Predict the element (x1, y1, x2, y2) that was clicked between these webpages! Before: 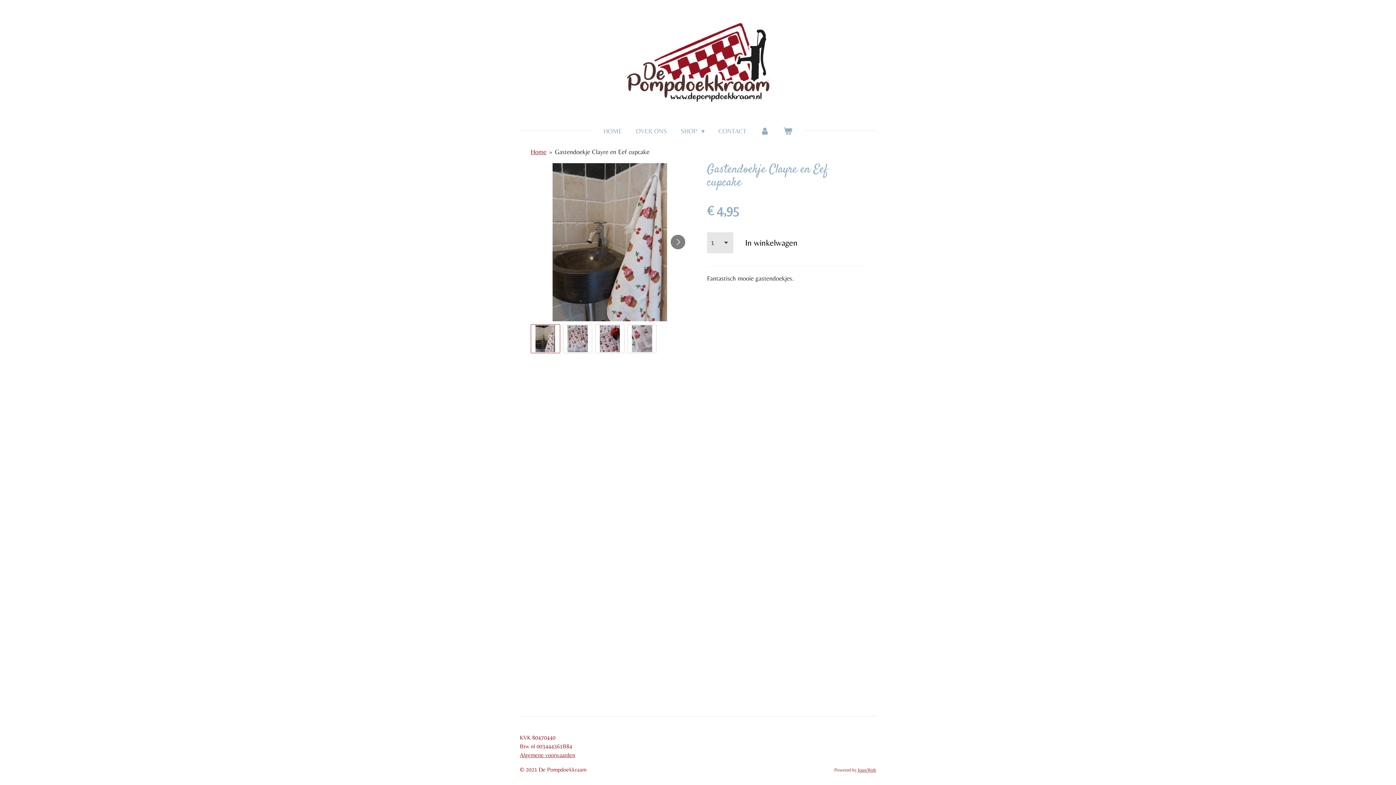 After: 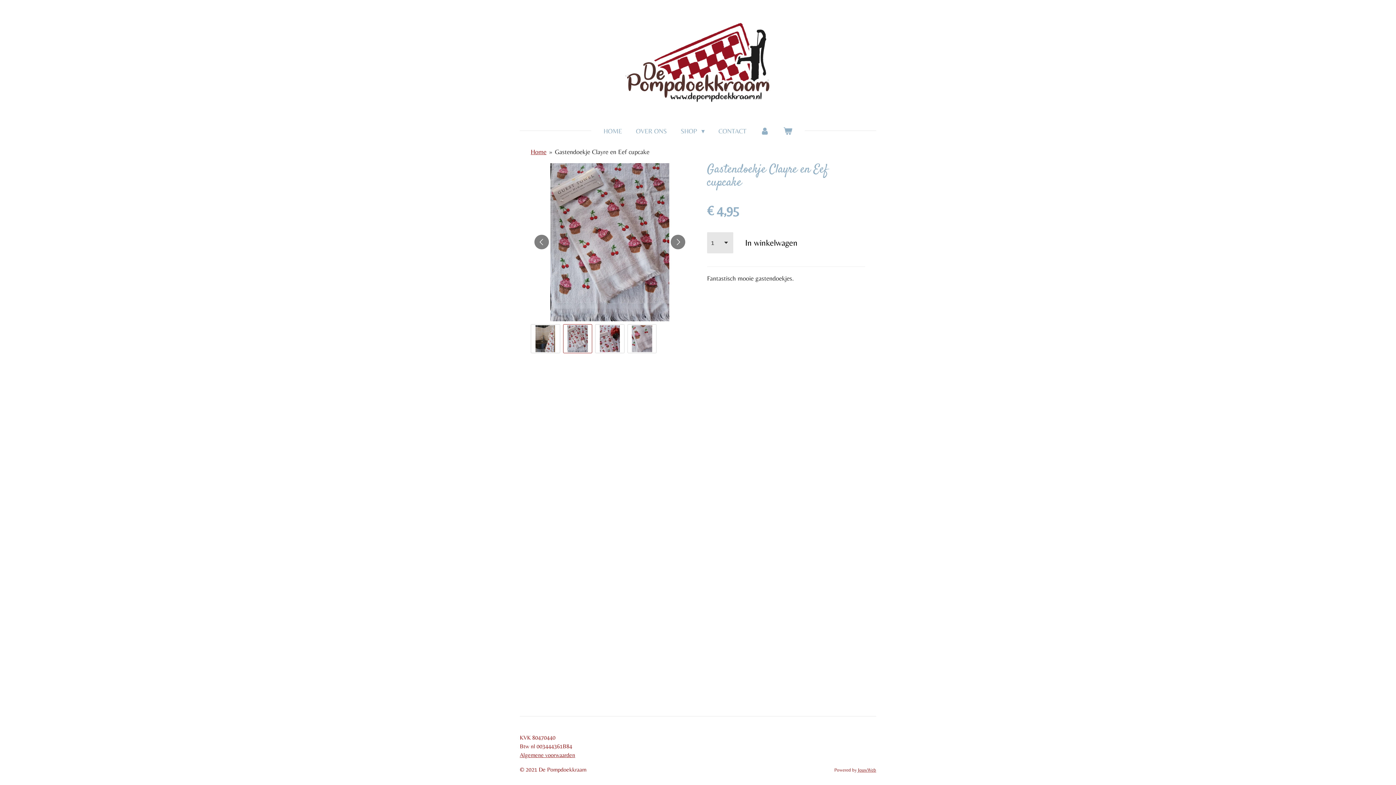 Action: bbox: (563, 324, 592, 353) label: 2 van 4